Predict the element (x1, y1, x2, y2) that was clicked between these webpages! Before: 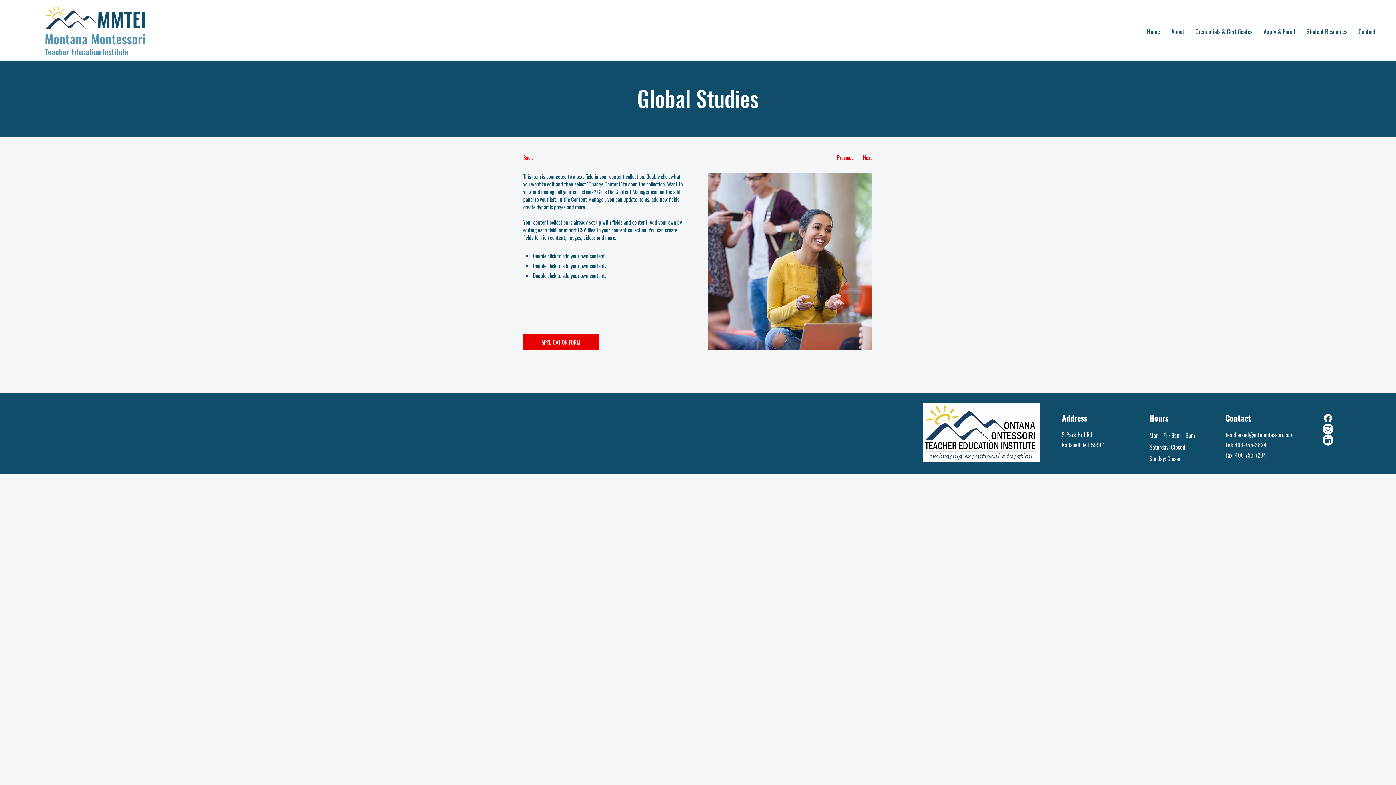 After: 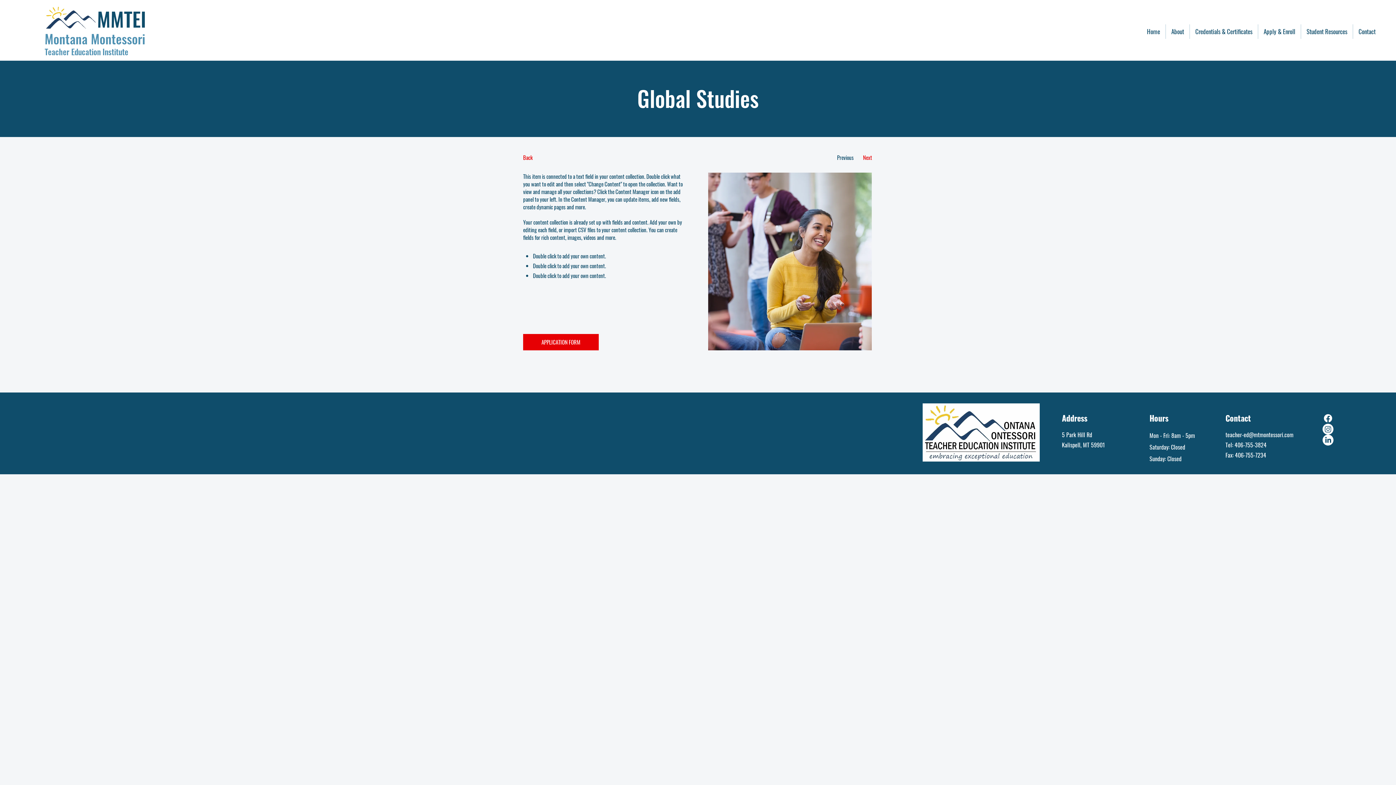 Action: label: Previous bbox: (837, 152, 854, 162)